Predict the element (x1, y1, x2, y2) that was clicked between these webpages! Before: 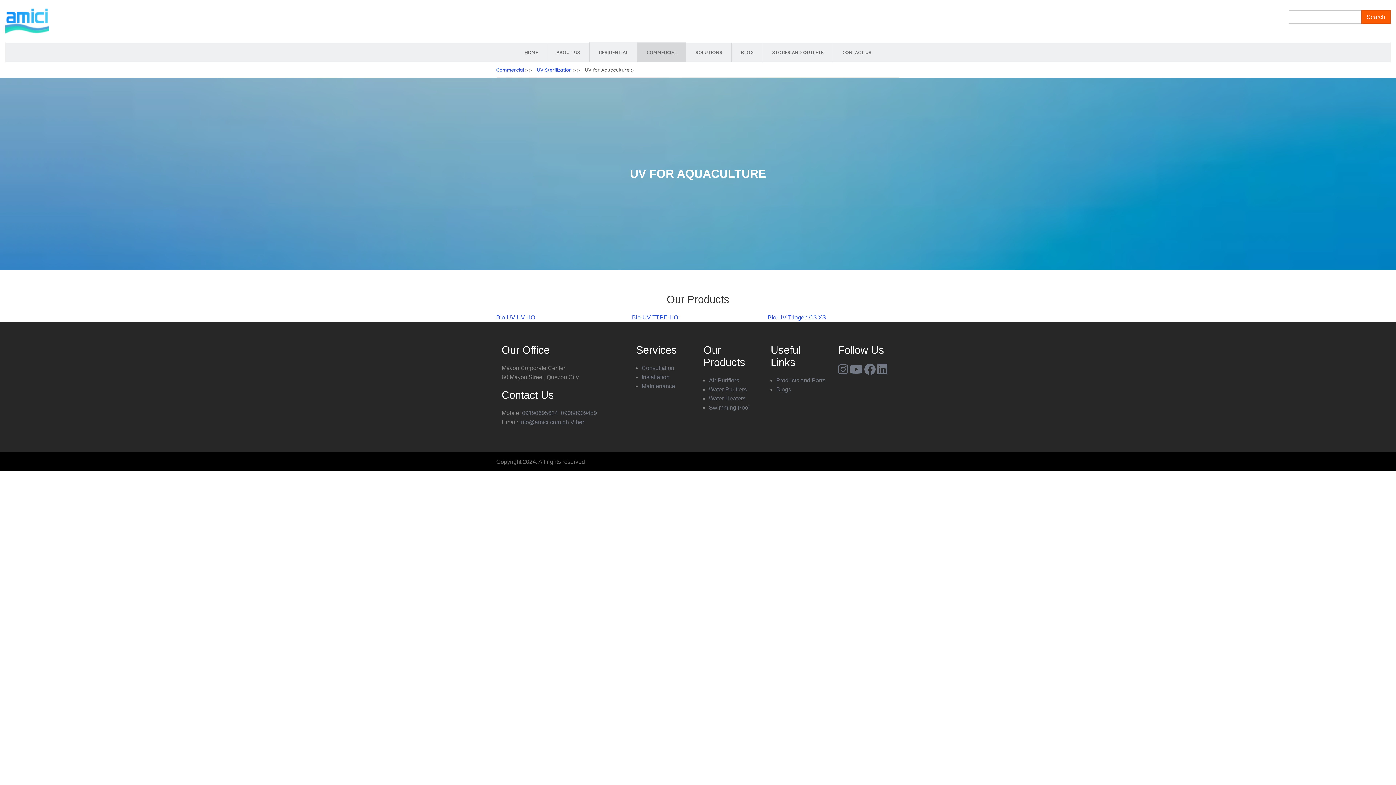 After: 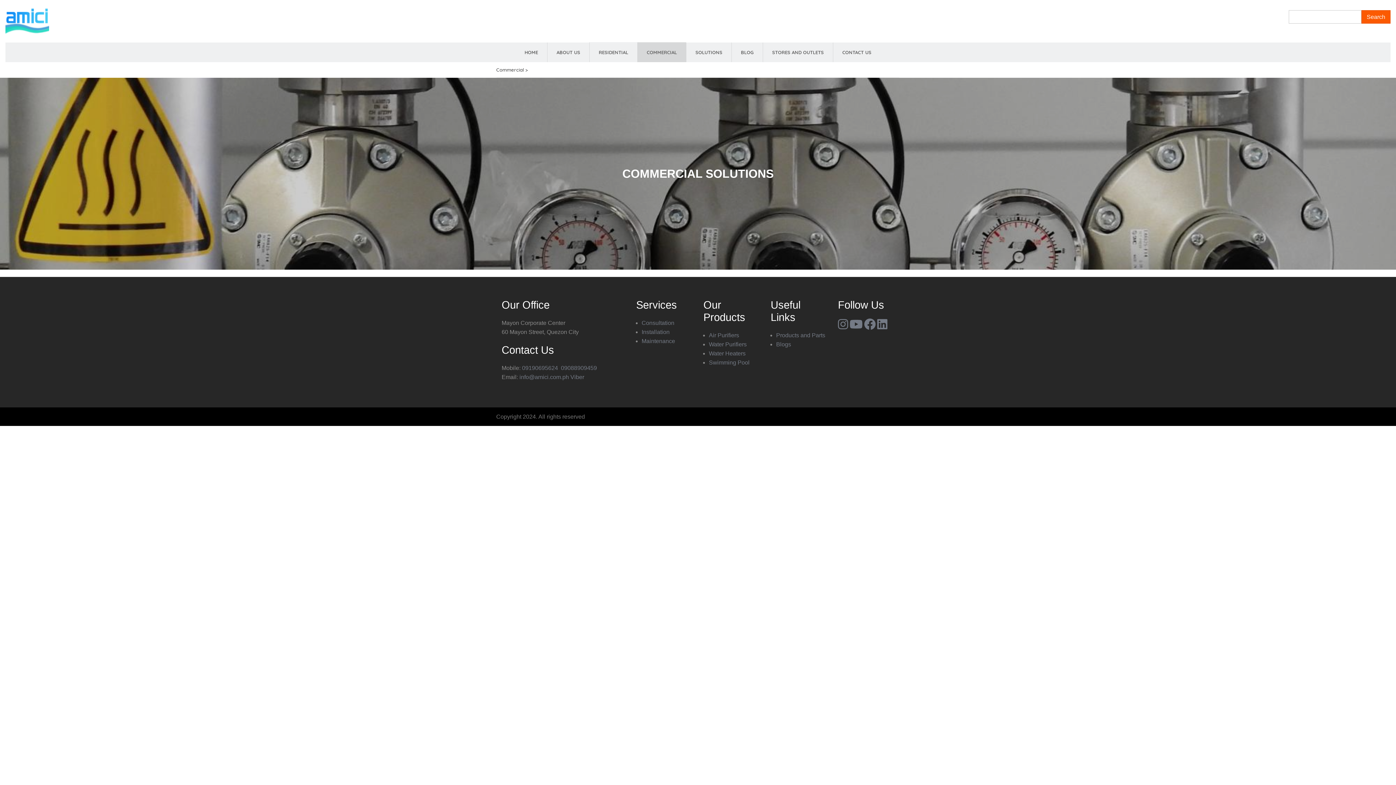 Action: label: COMMERCIAL bbox: (637, 42, 686, 62)